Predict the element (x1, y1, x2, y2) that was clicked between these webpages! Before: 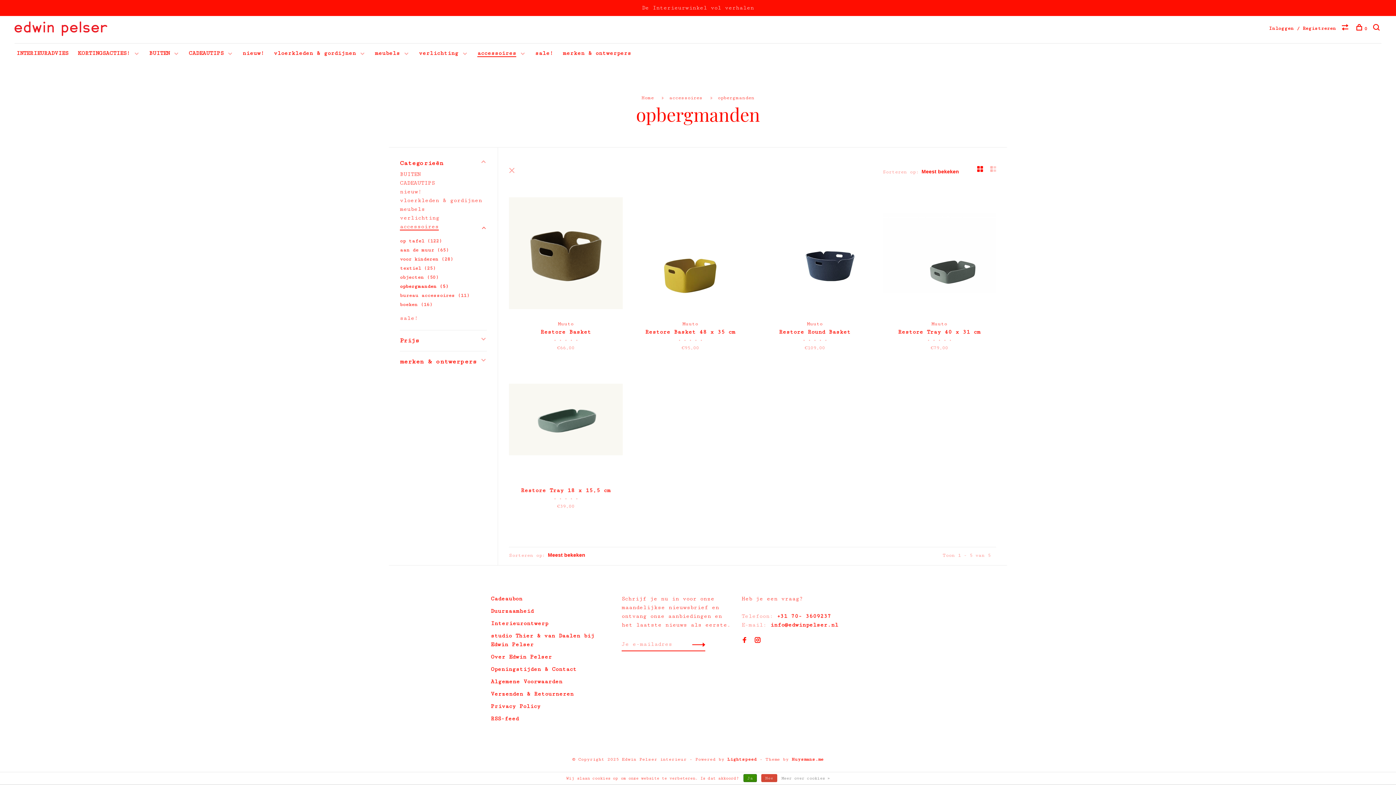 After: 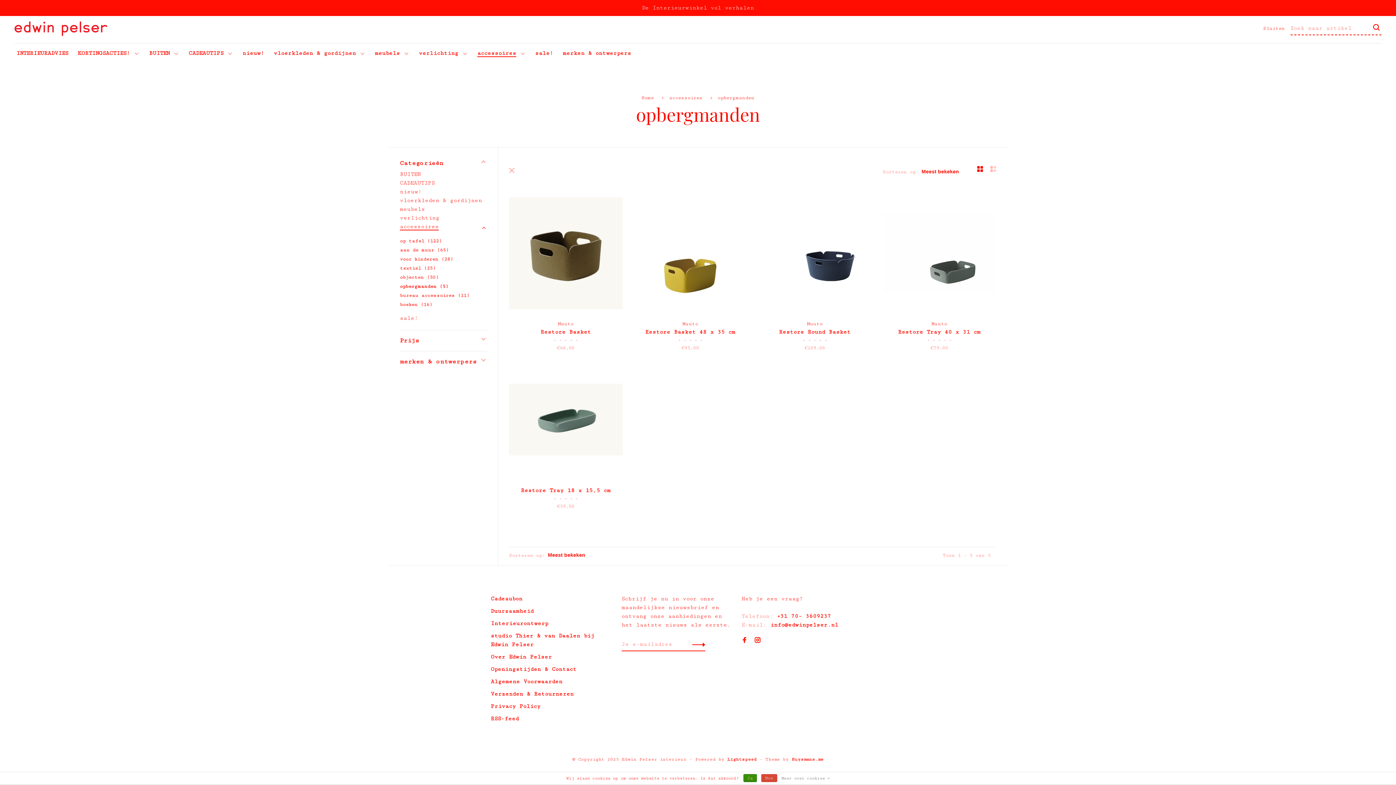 Action: bbox: (1373, 25, 1381, 31)